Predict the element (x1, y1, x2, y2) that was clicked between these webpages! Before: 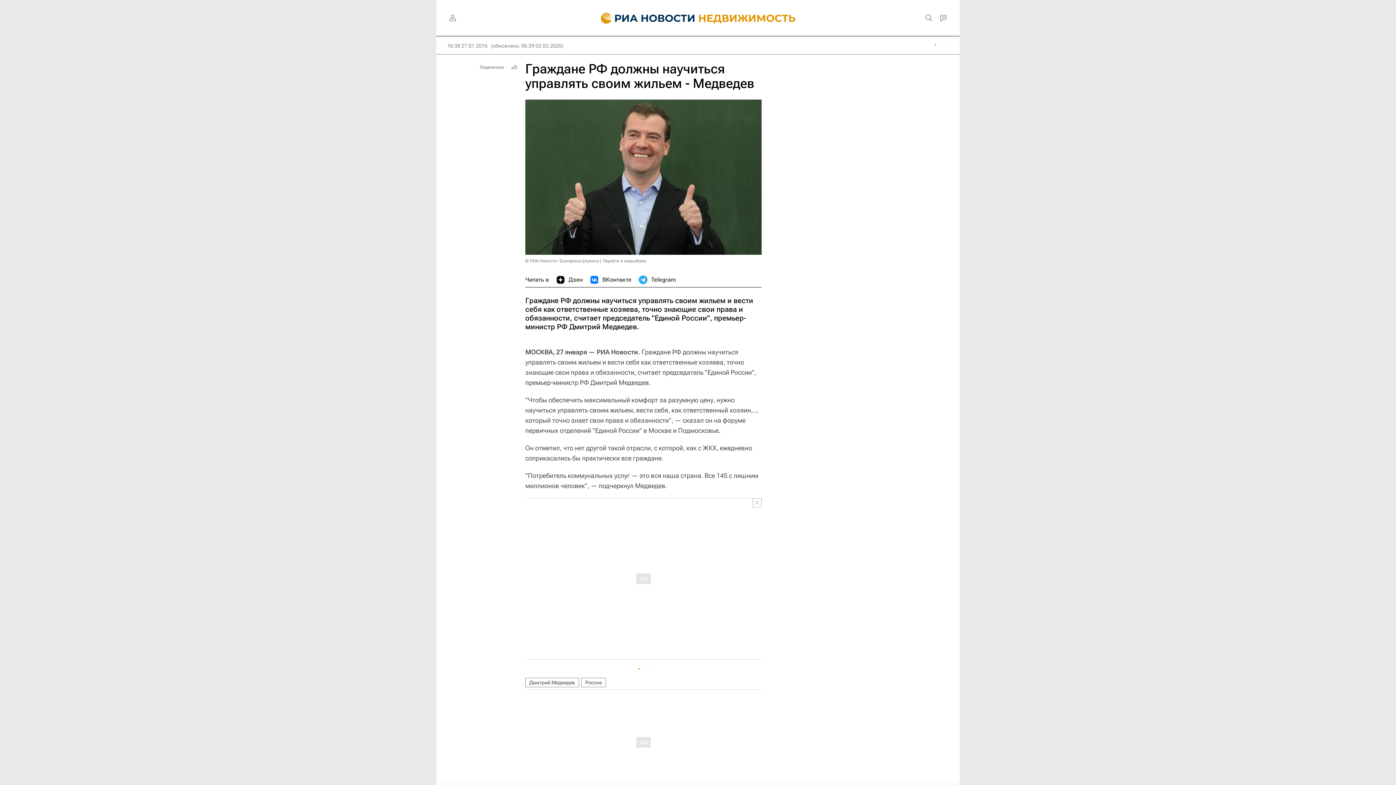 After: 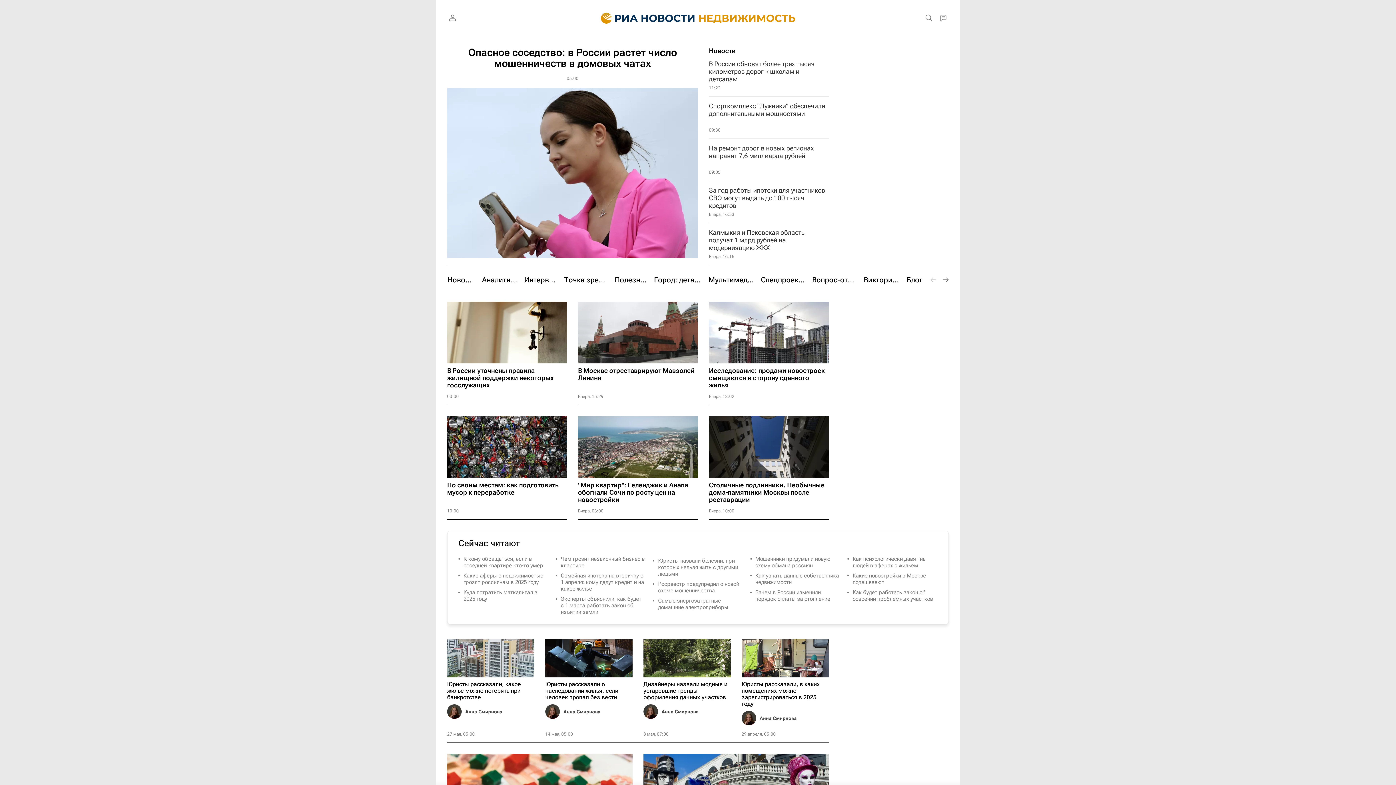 Action: bbox: (590, 0, 806, 36)